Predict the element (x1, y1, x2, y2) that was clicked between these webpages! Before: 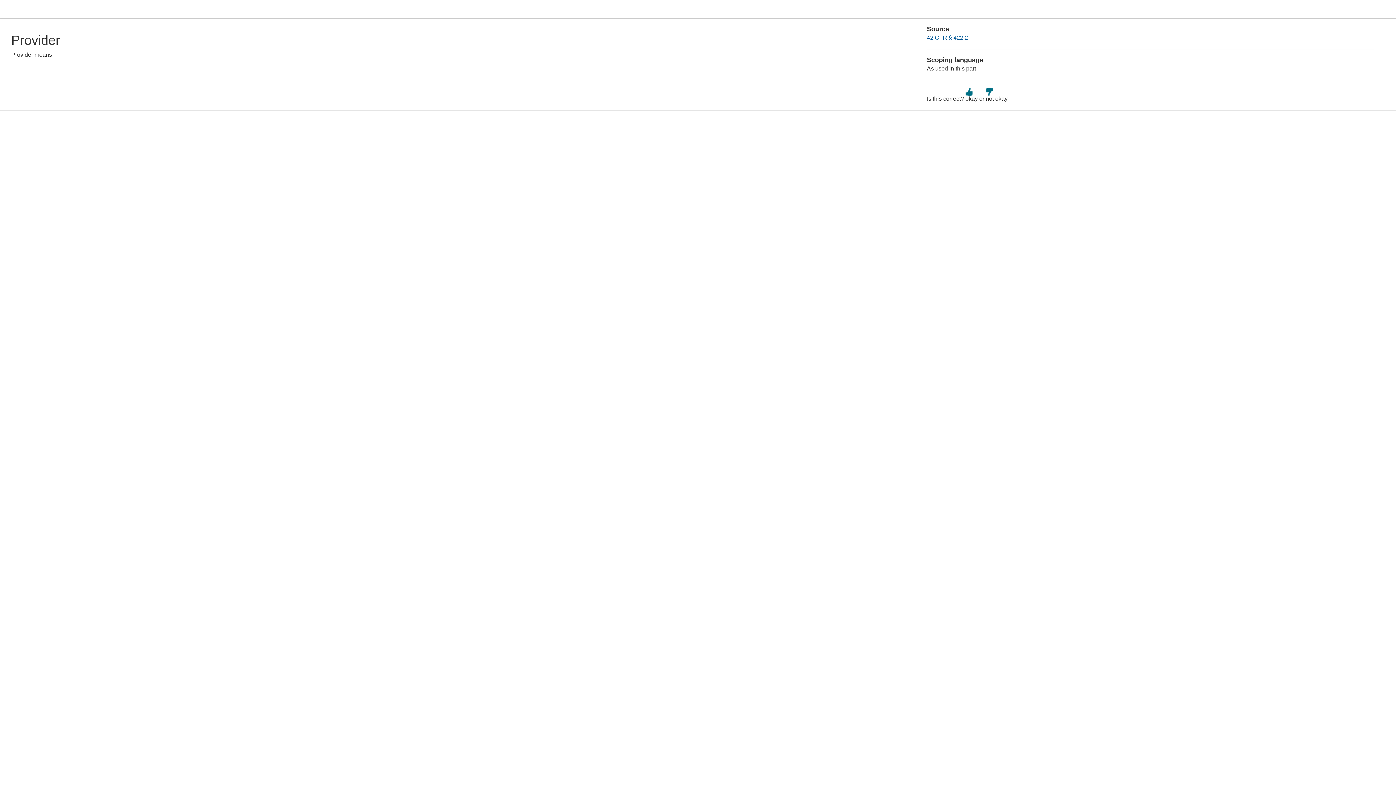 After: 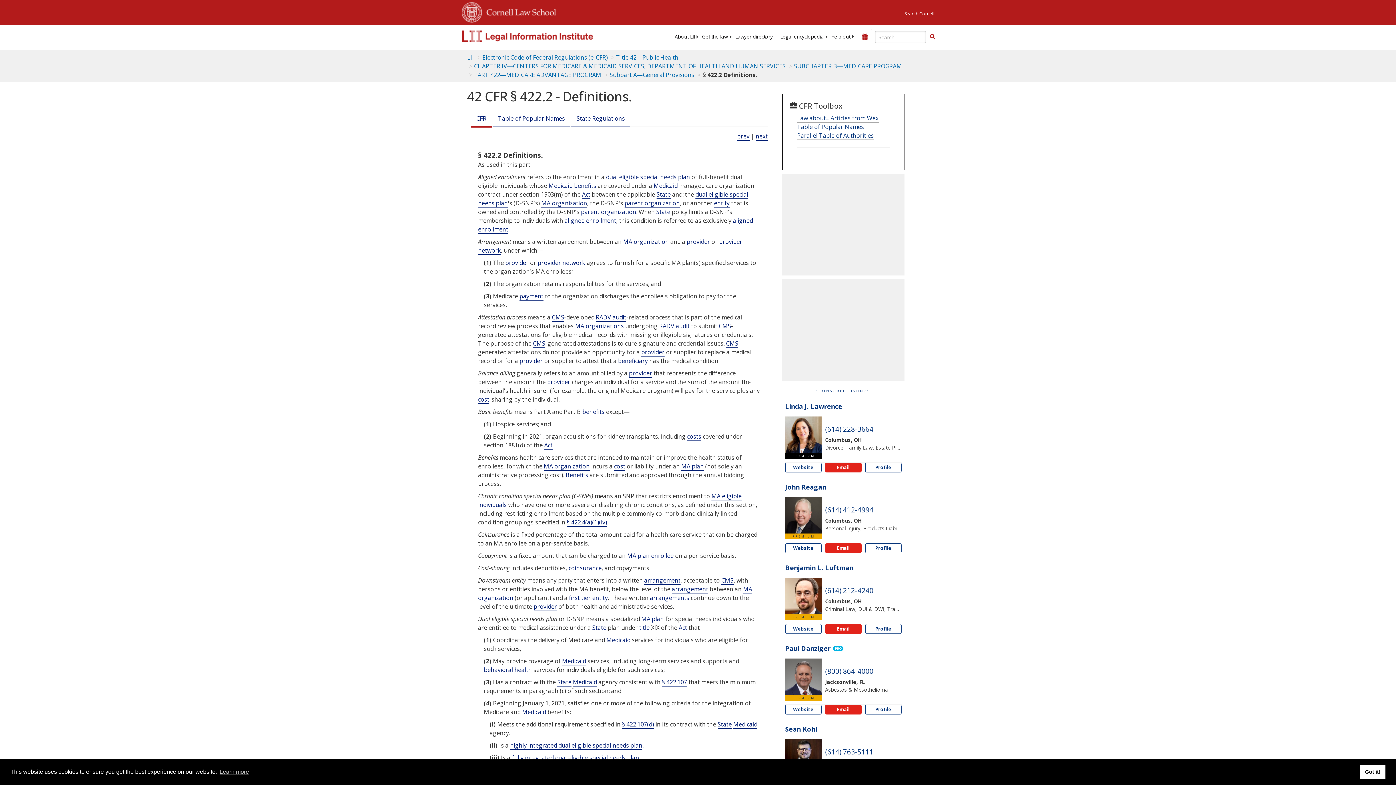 Action: bbox: (927, 34, 968, 40) label: 42 CFR § 422.2